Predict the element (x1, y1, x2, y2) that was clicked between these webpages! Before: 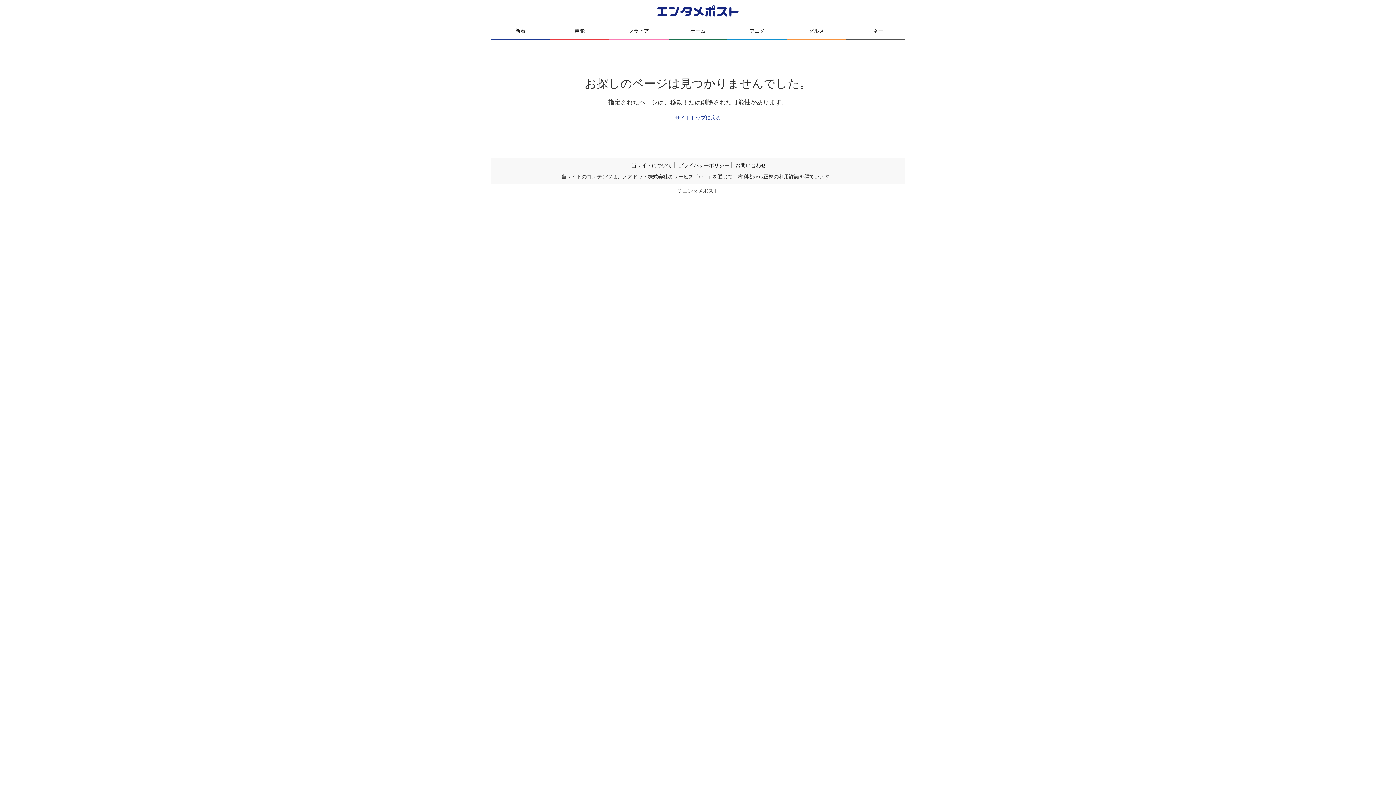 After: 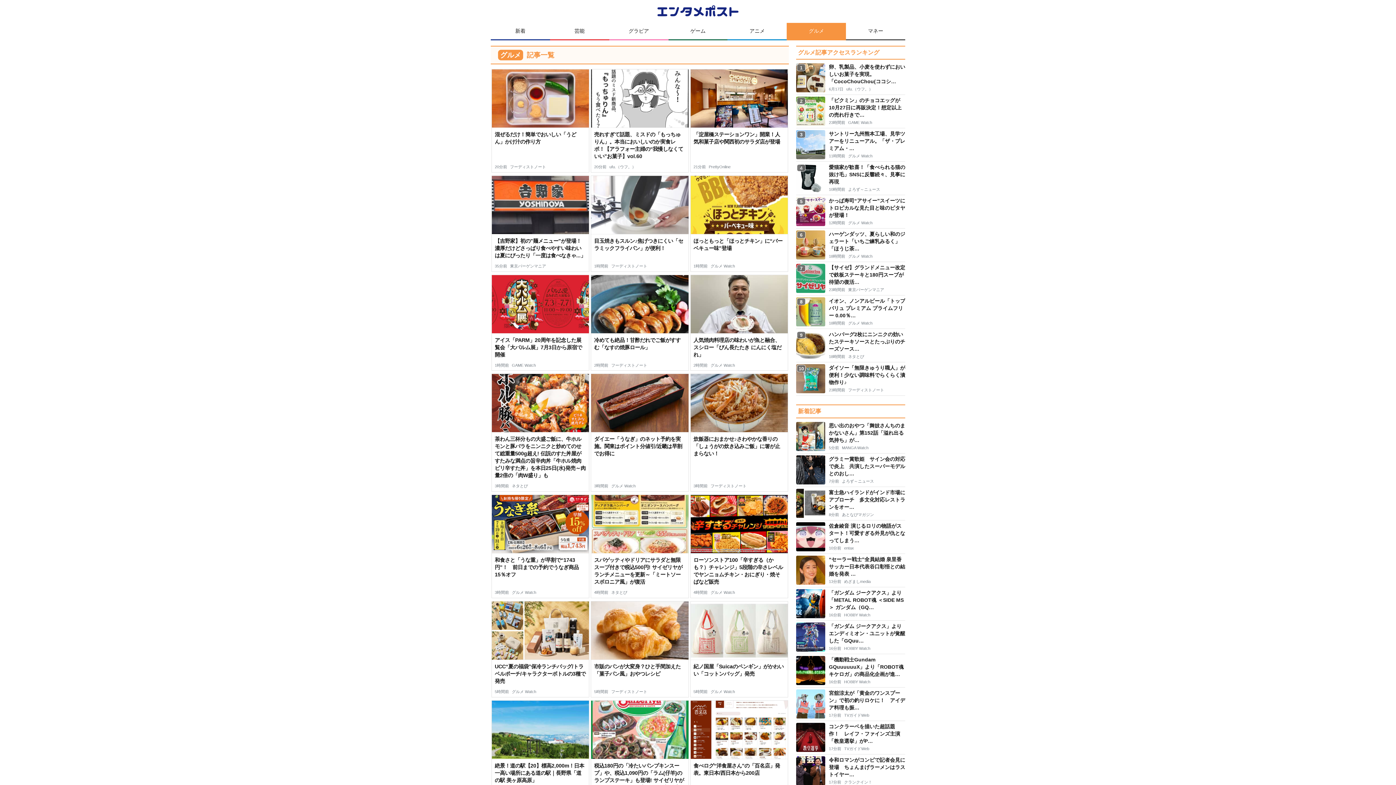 Action: label: グルメ bbox: (787, 22, 846, 40)